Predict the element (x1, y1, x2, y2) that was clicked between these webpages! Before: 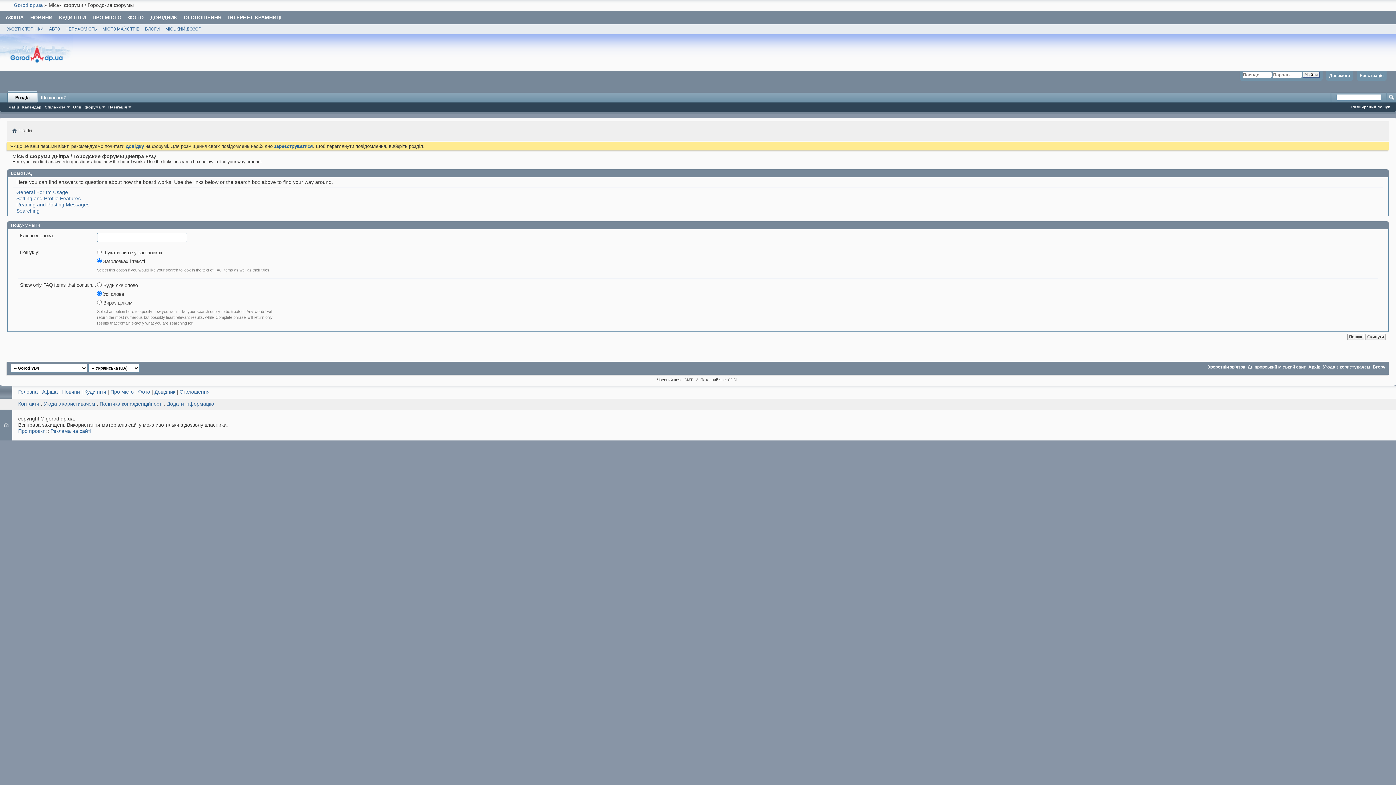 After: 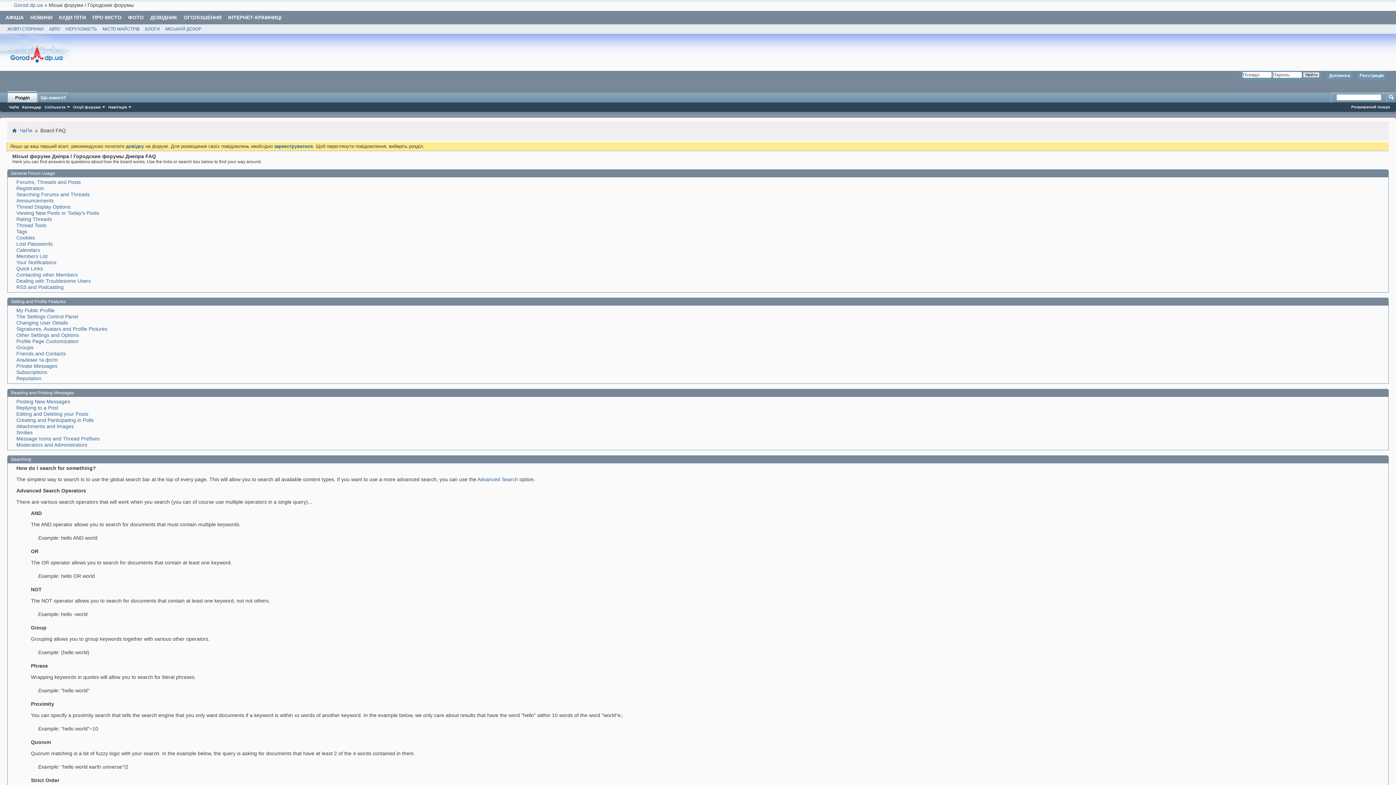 Action: bbox: (10, 170, 32, 175) label: Board FAQ